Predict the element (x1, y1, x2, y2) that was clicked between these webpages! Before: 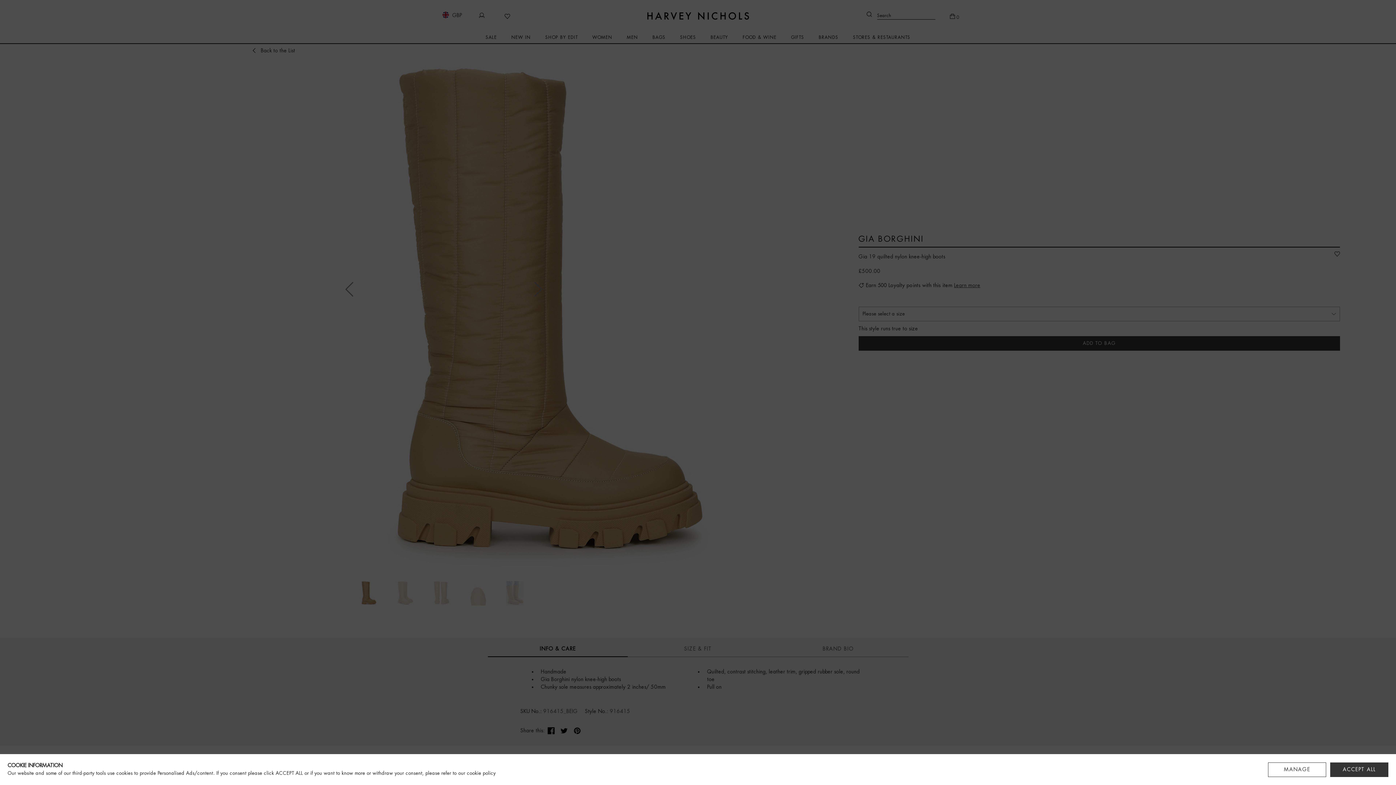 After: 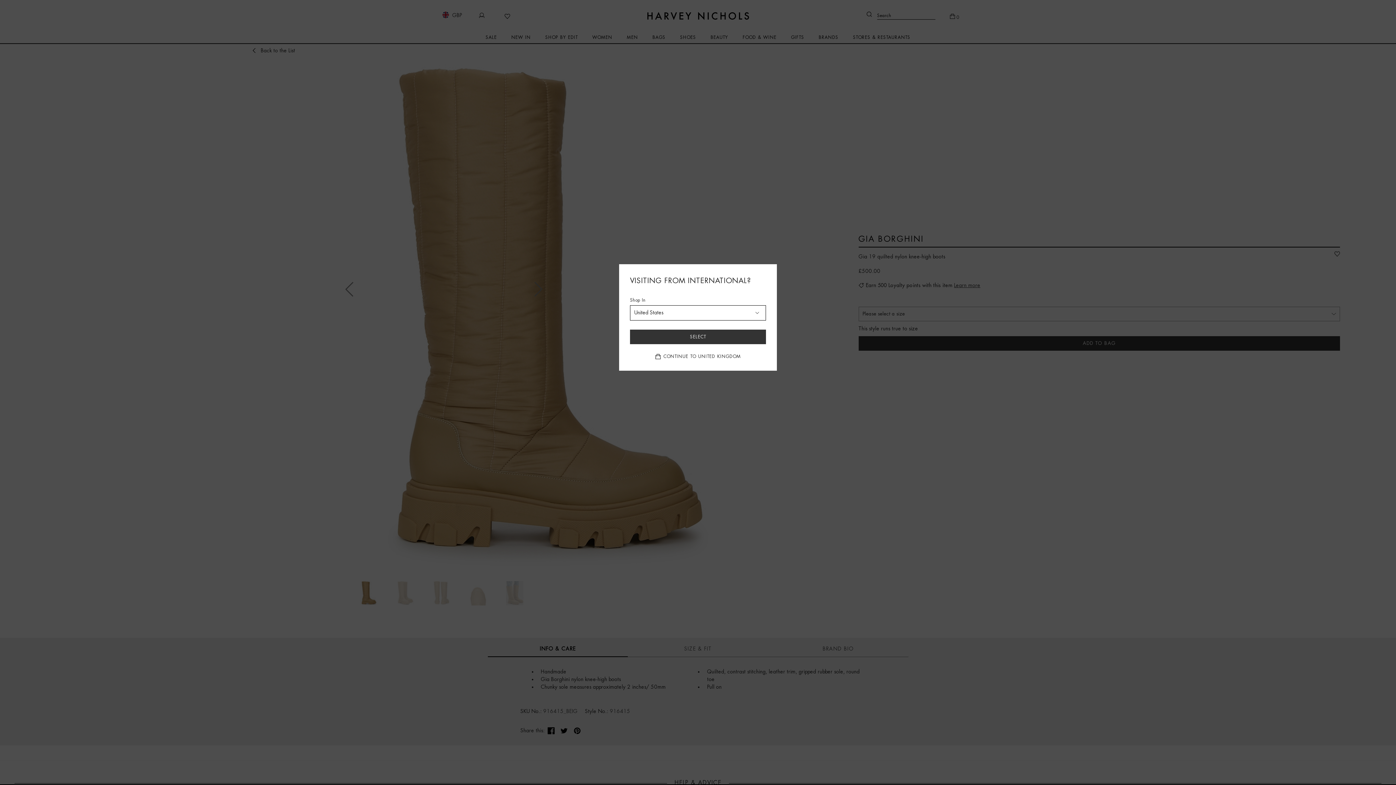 Action: bbox: (1330, 762, 1388, 777) label: ACCEPT ALL